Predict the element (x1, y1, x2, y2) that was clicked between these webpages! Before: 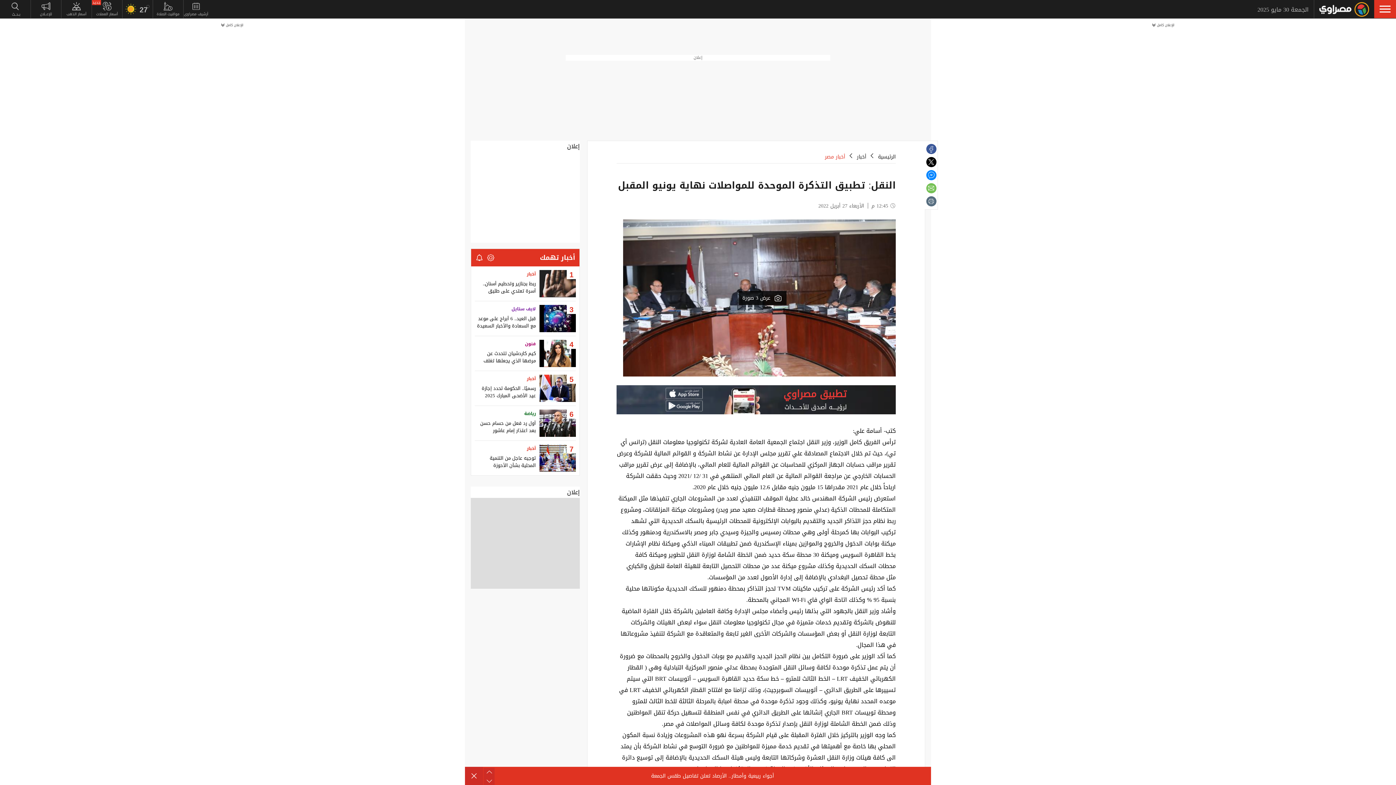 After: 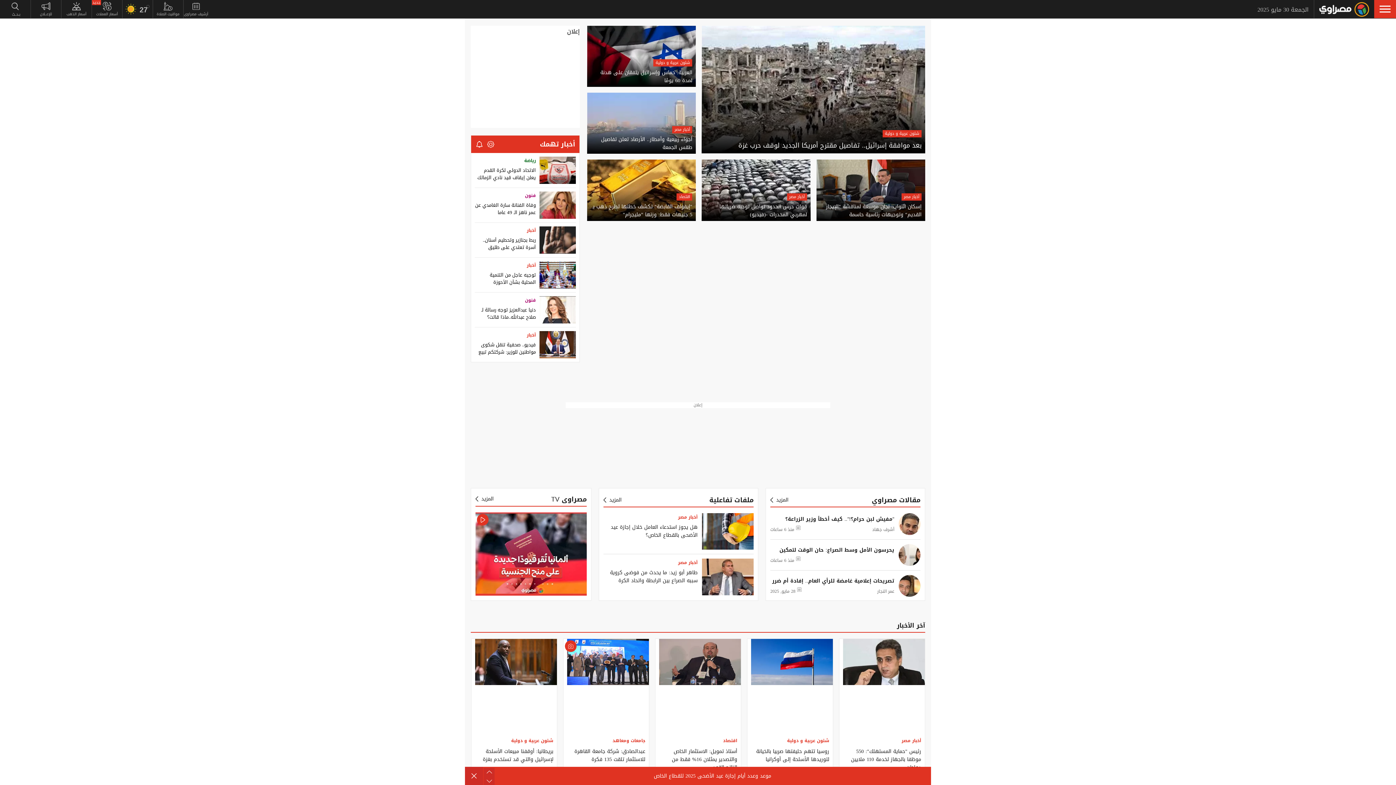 Action: label: أخبار bbox: (526, 270, 536, 278)